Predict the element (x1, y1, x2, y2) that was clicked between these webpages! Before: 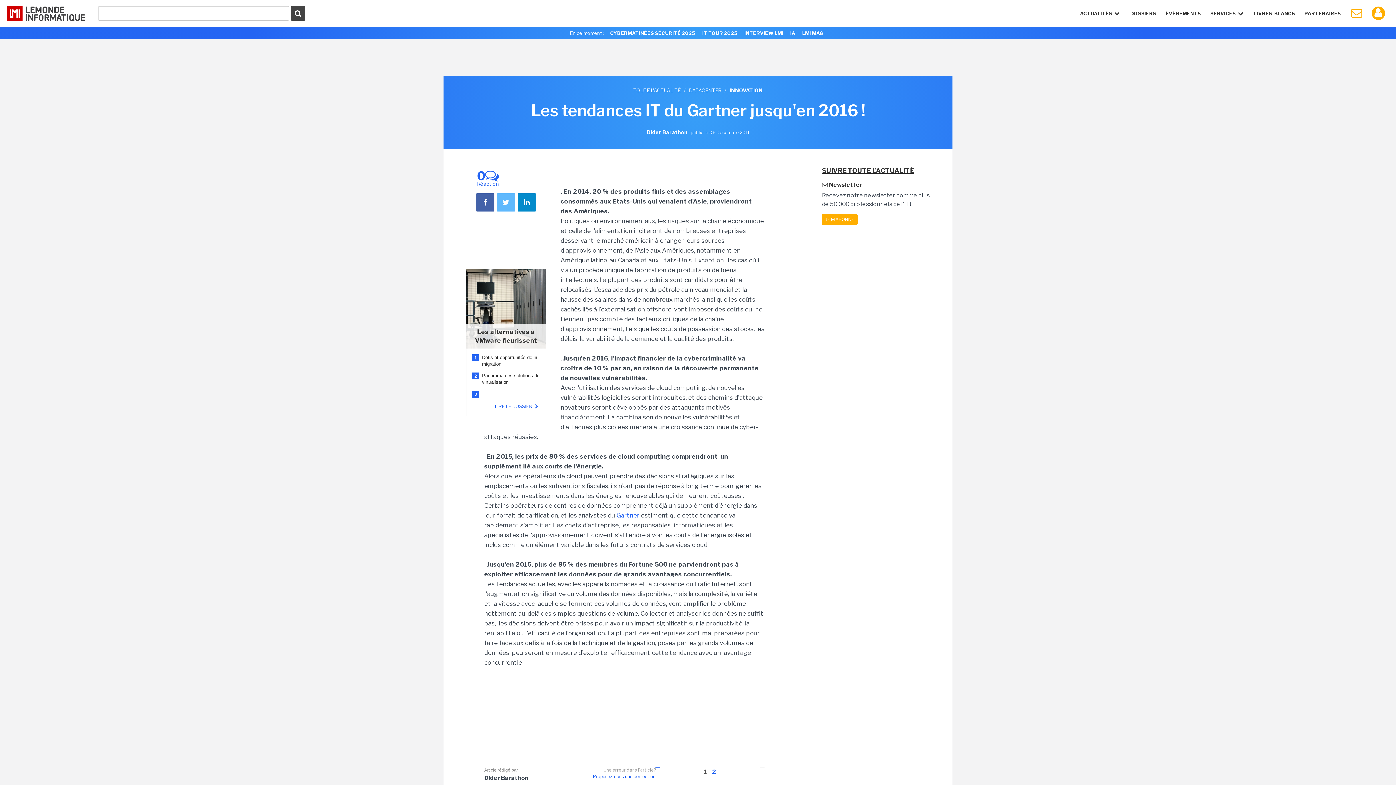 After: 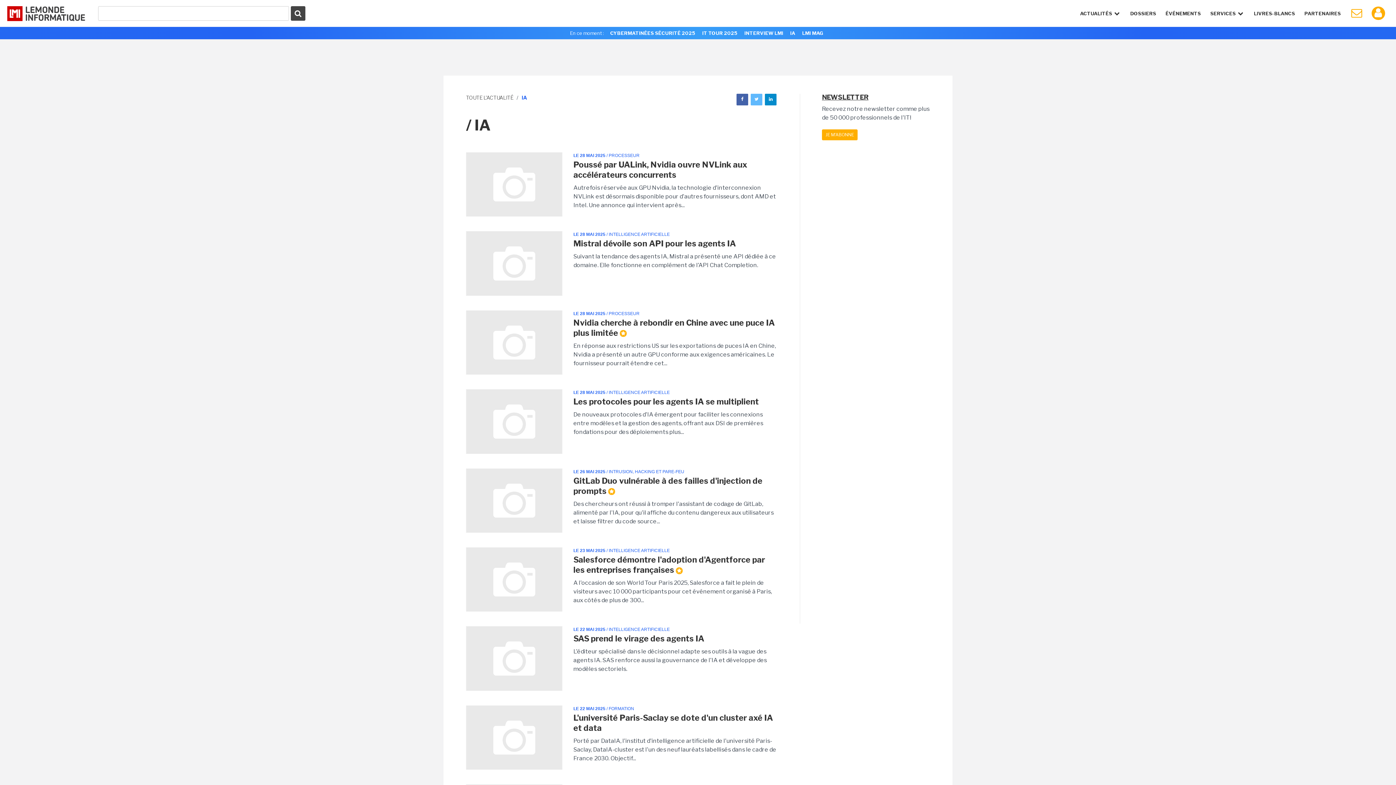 Action: bbox: (787, 29, 798, 37) label: IA